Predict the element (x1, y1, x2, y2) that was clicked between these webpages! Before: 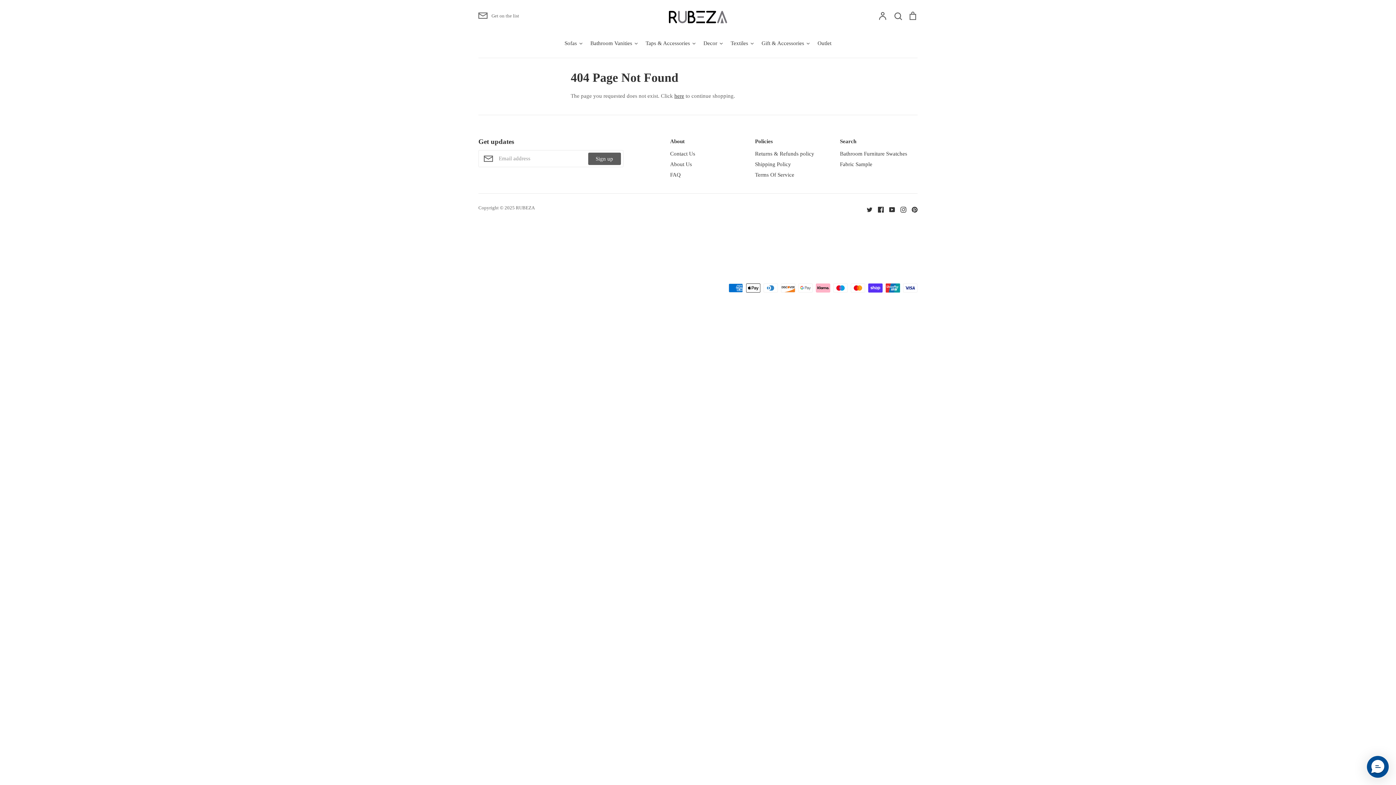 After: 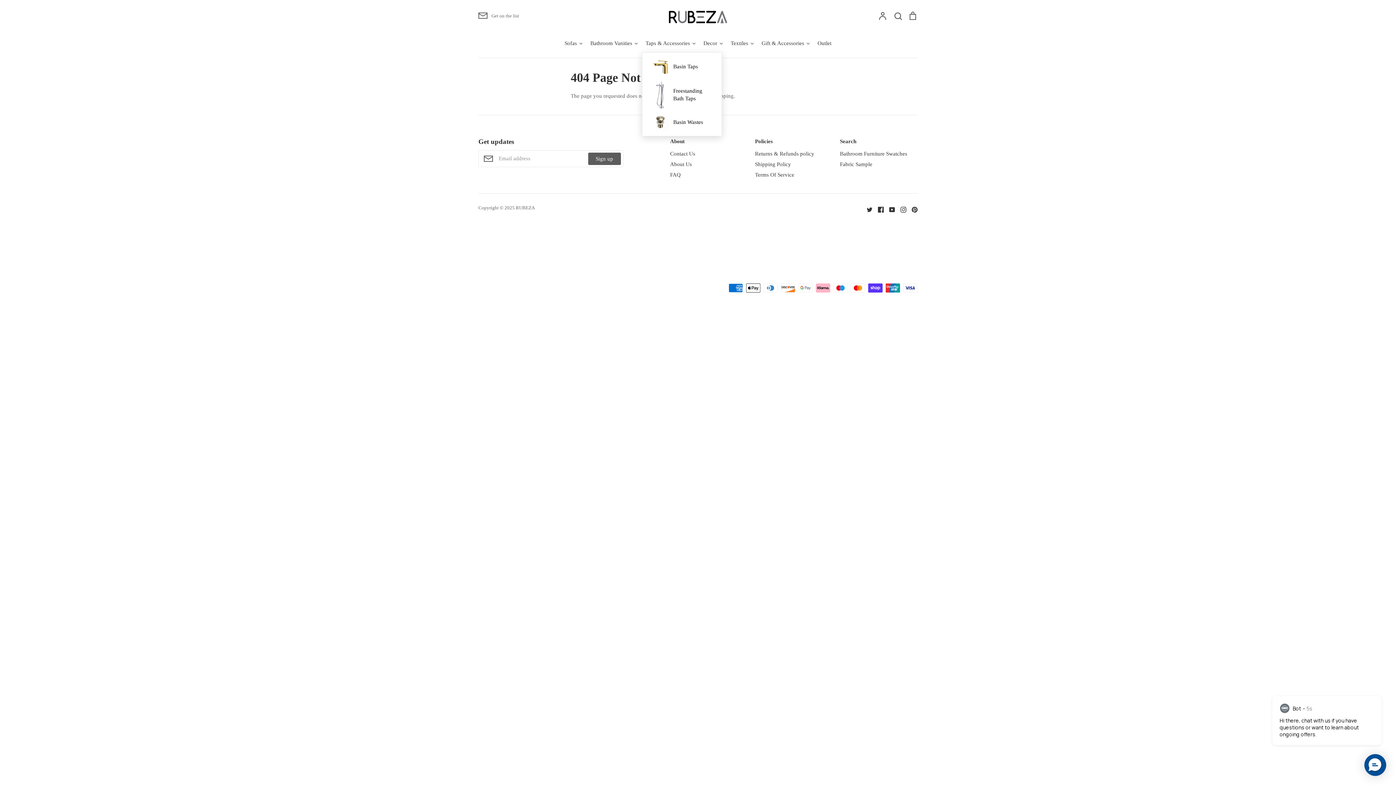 Action: bbox: (642, 34, 700, 52) label: Taps & Accessories